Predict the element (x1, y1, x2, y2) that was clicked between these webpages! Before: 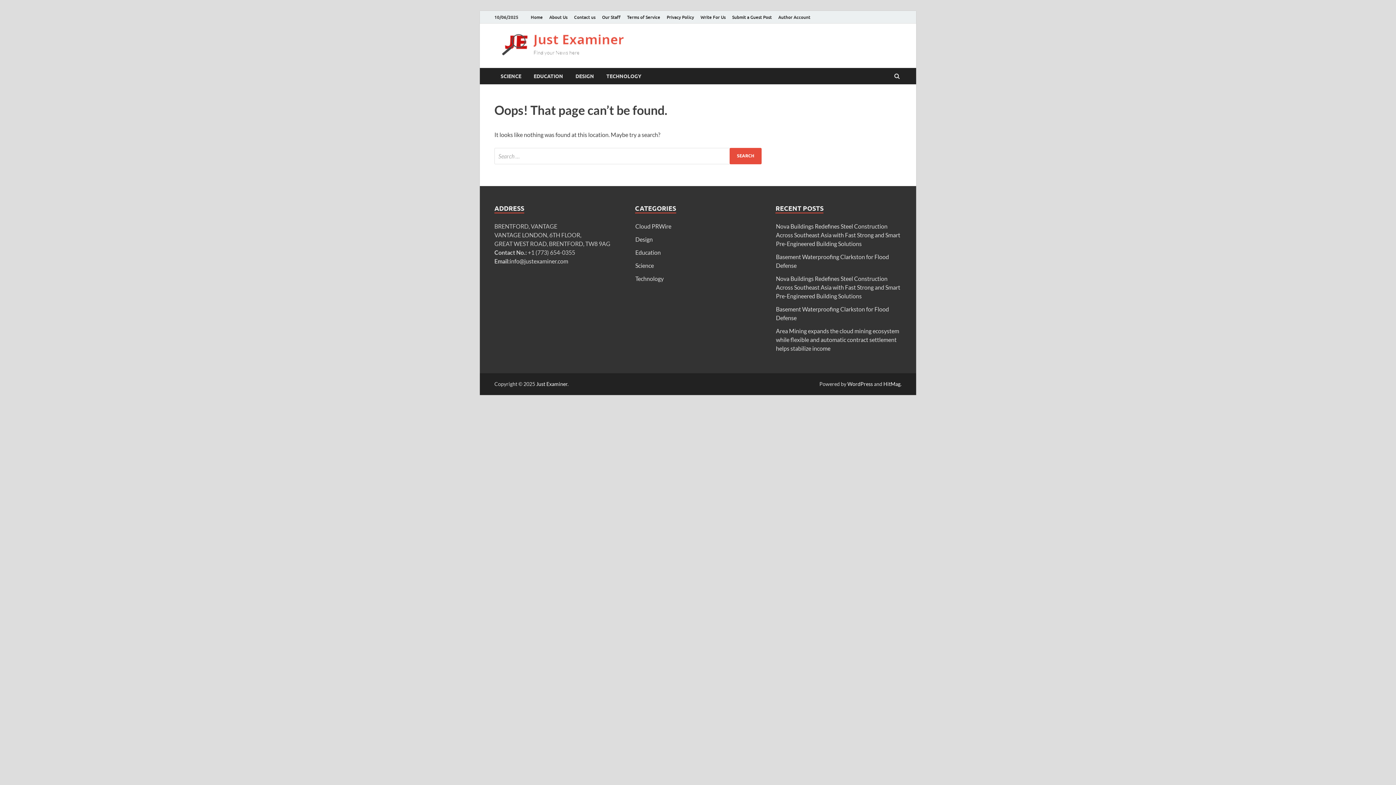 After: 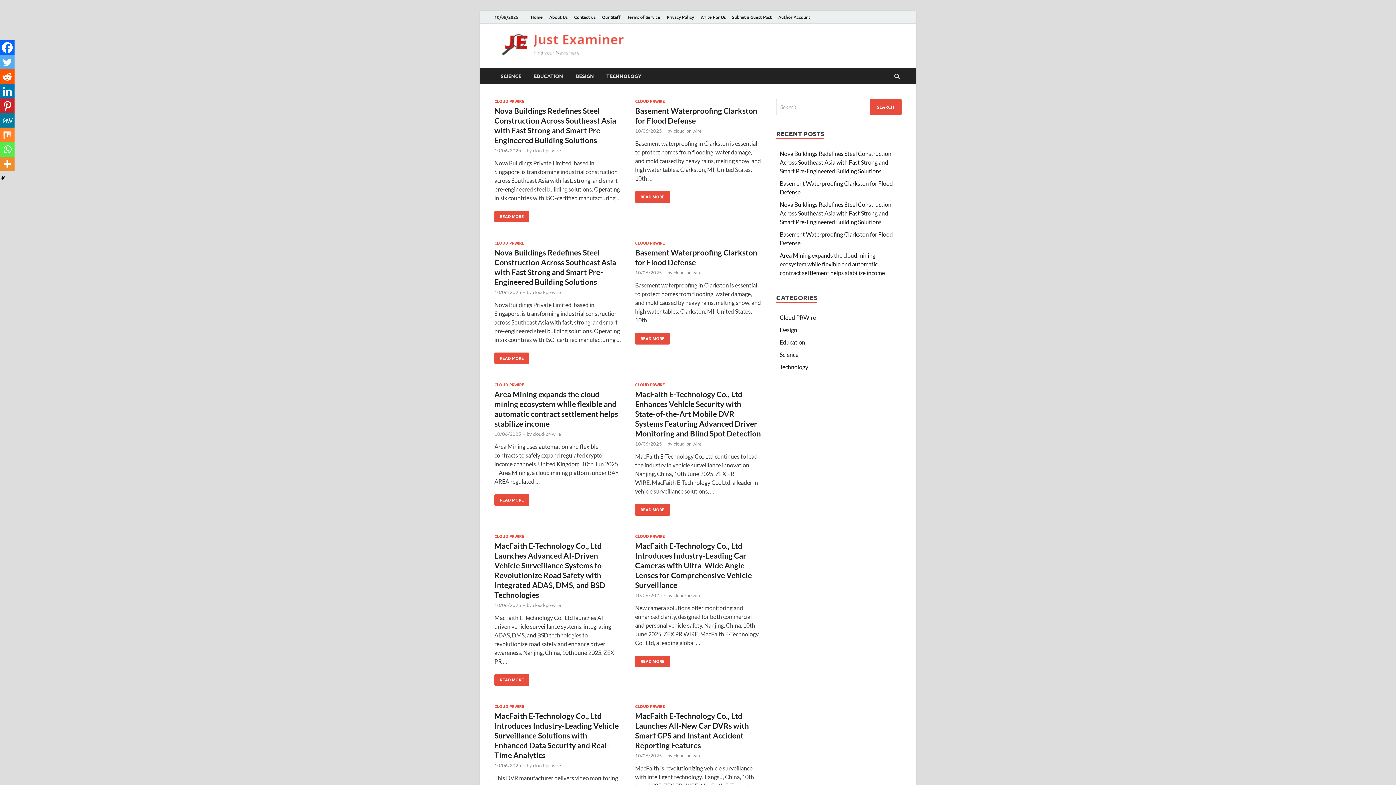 Action: bbox: (494, 49, 632, 56)